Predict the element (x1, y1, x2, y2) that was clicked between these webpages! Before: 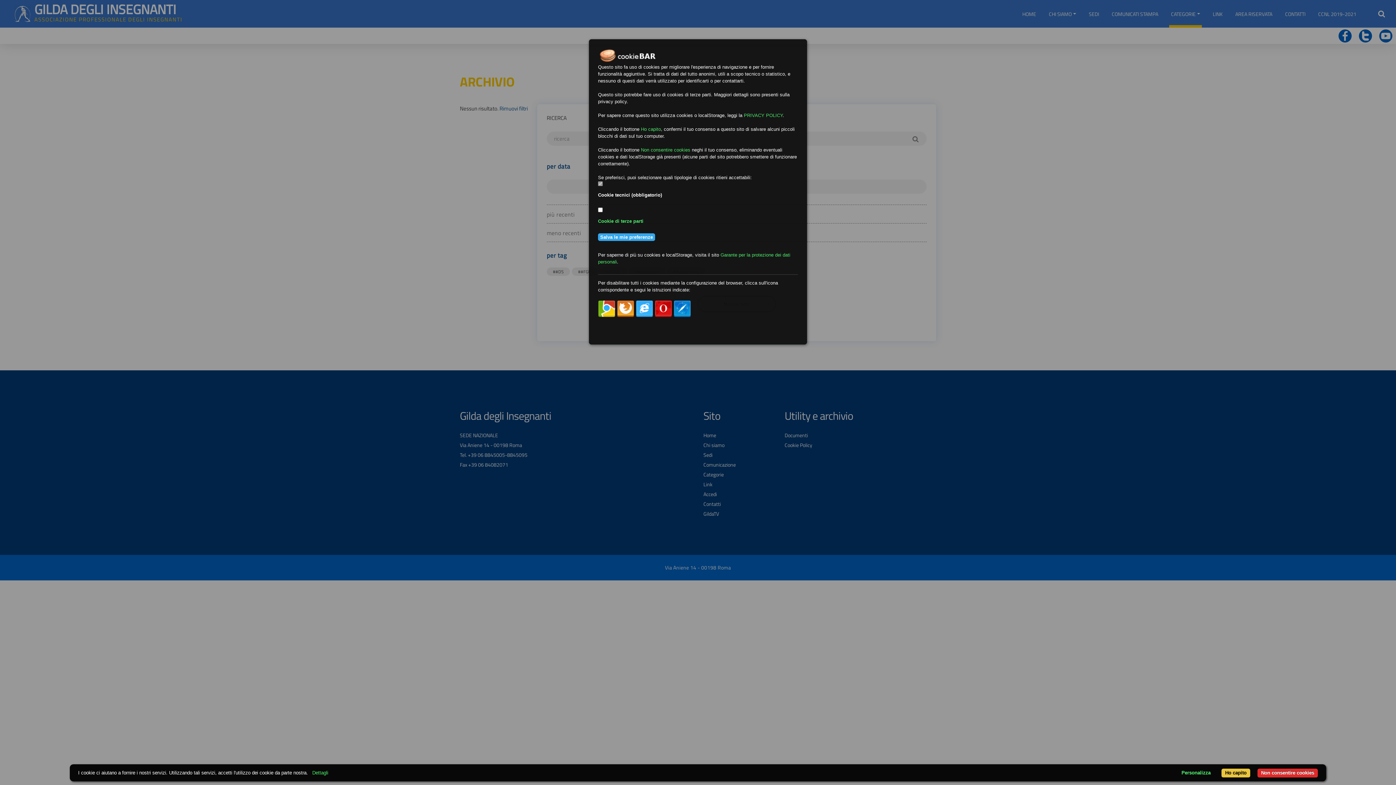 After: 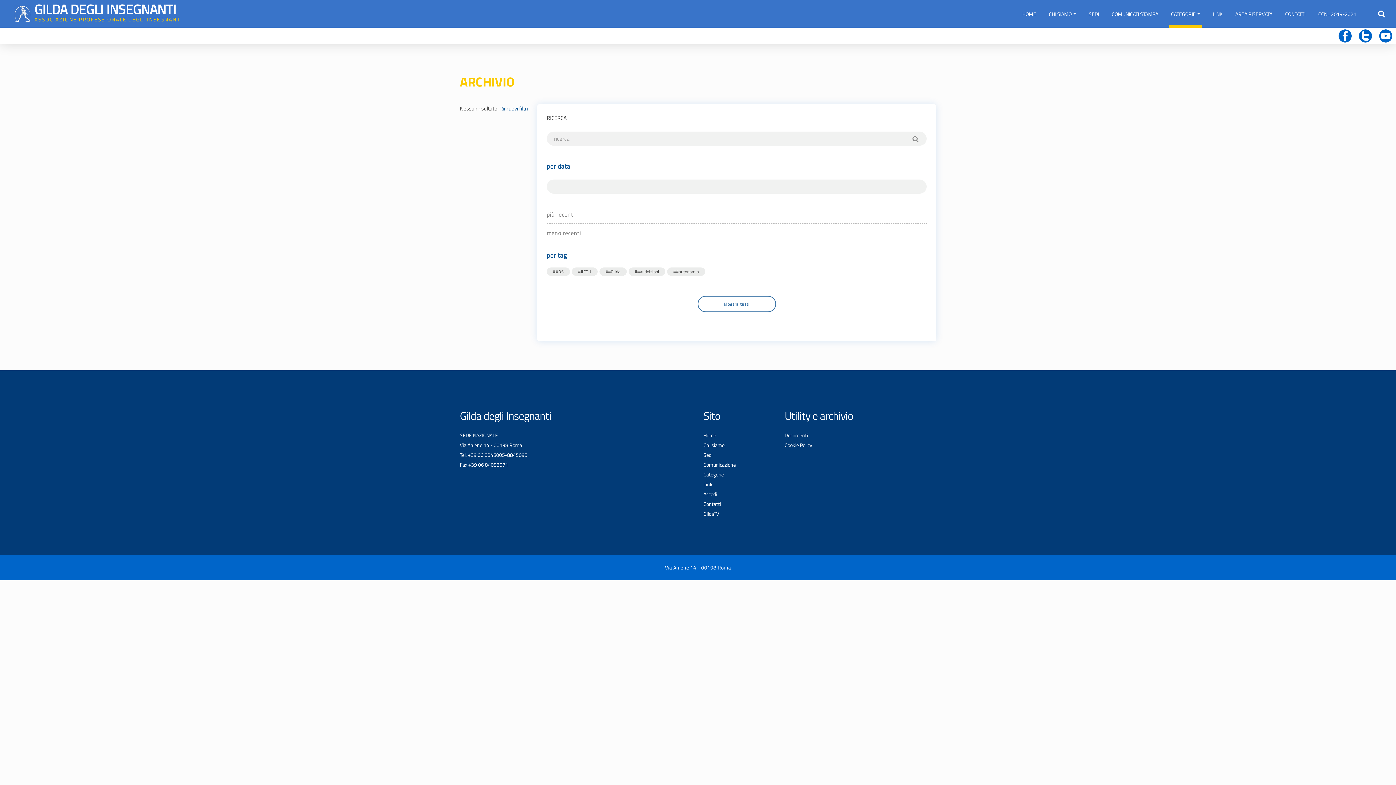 Action: label: Ho capito bbox: (1221, 769, 1250, 778)